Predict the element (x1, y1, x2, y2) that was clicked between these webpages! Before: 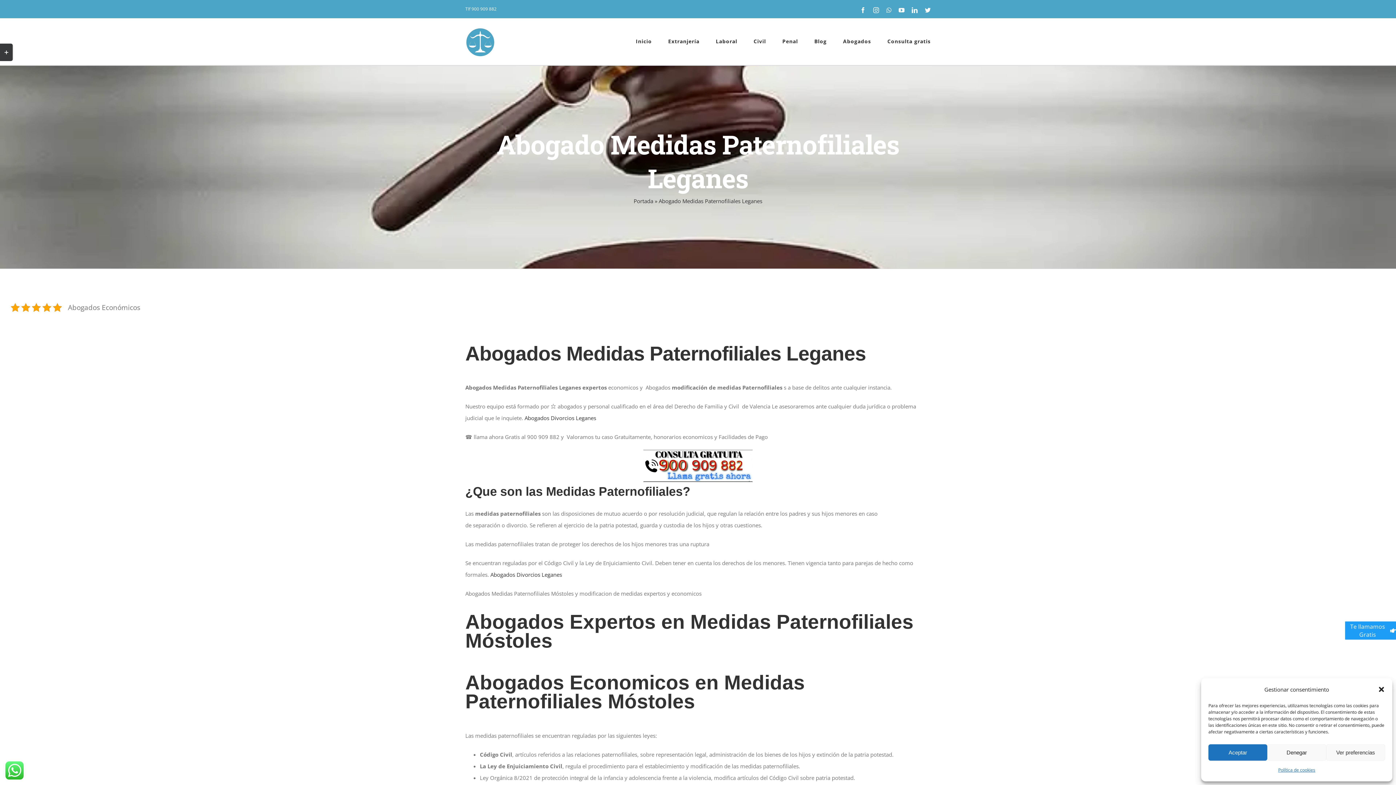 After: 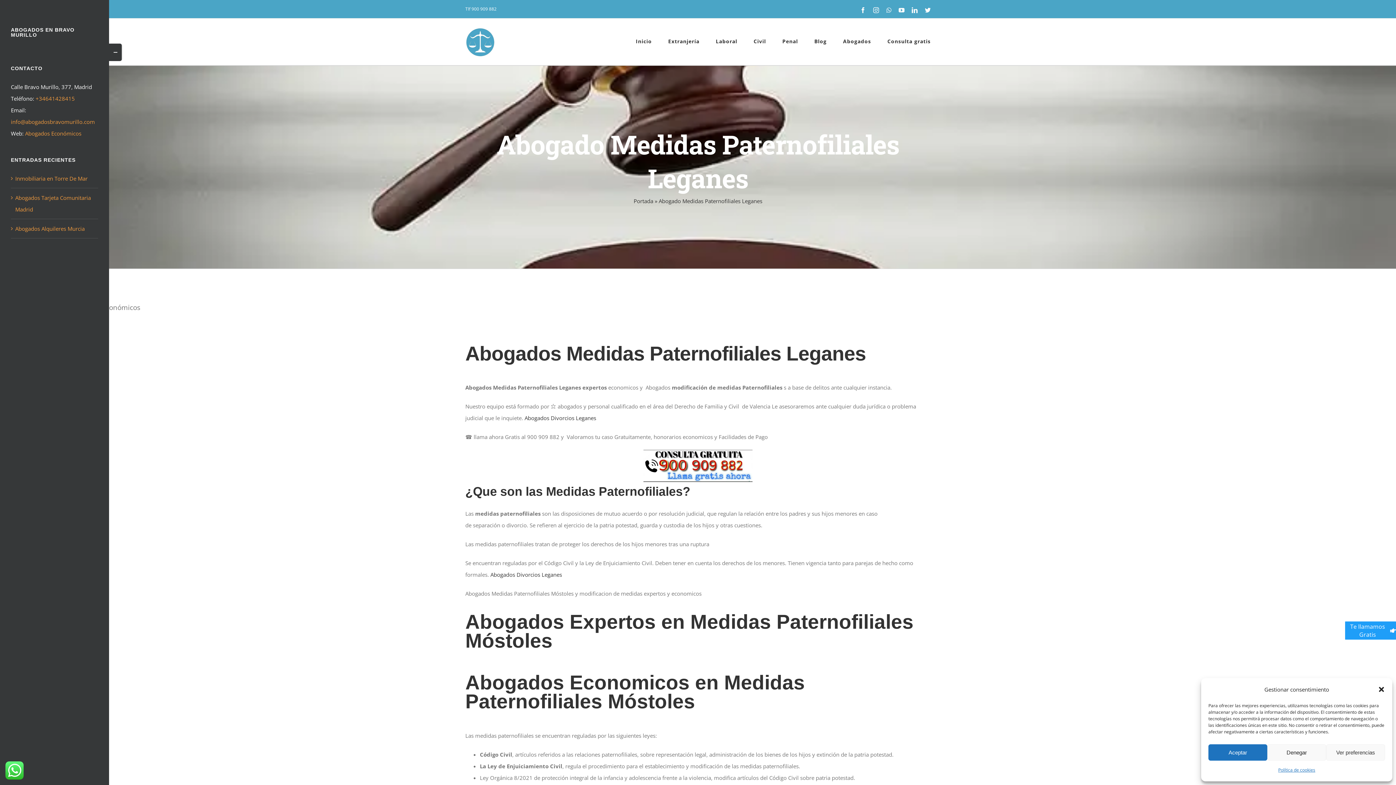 Action: label: Toggle Sliding Bar Area bbox: (0, 43, 12, 61)